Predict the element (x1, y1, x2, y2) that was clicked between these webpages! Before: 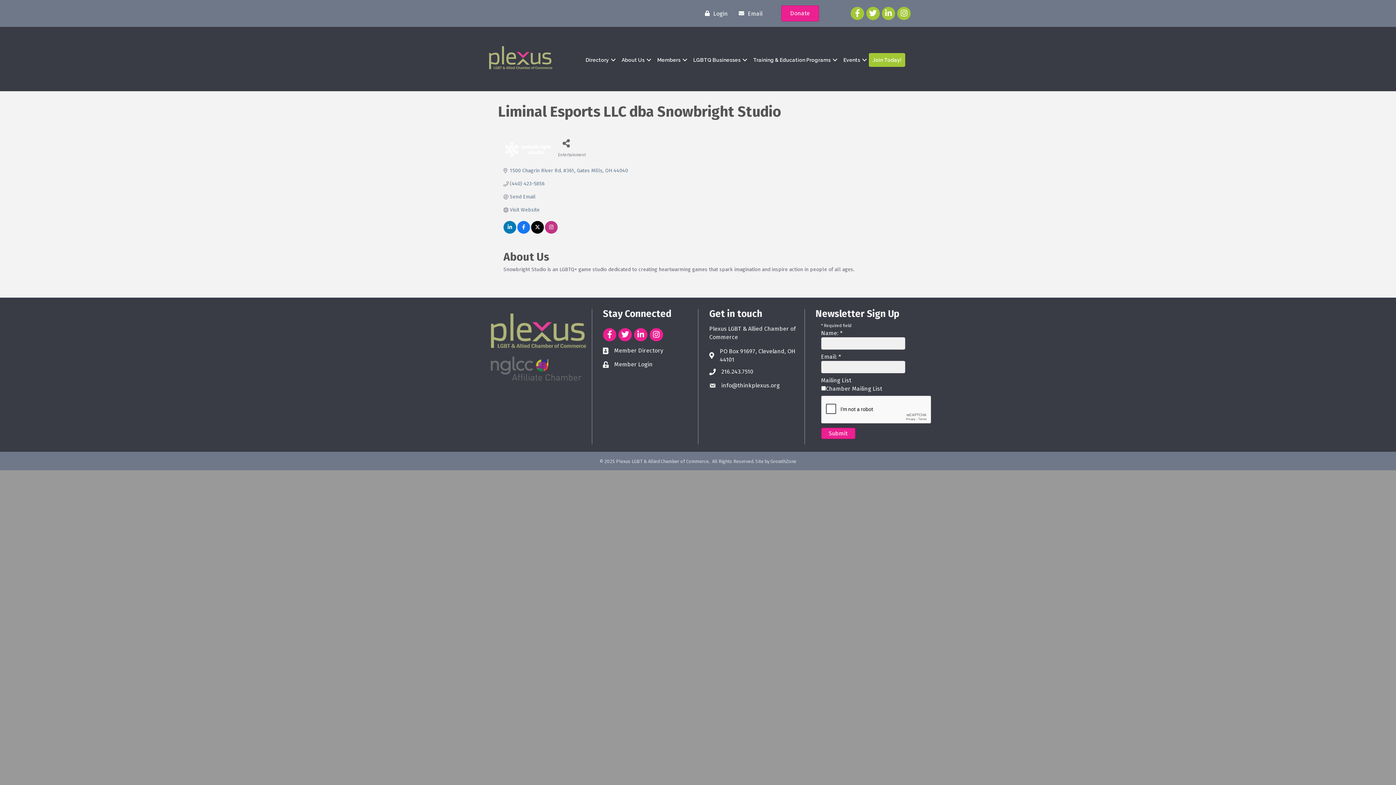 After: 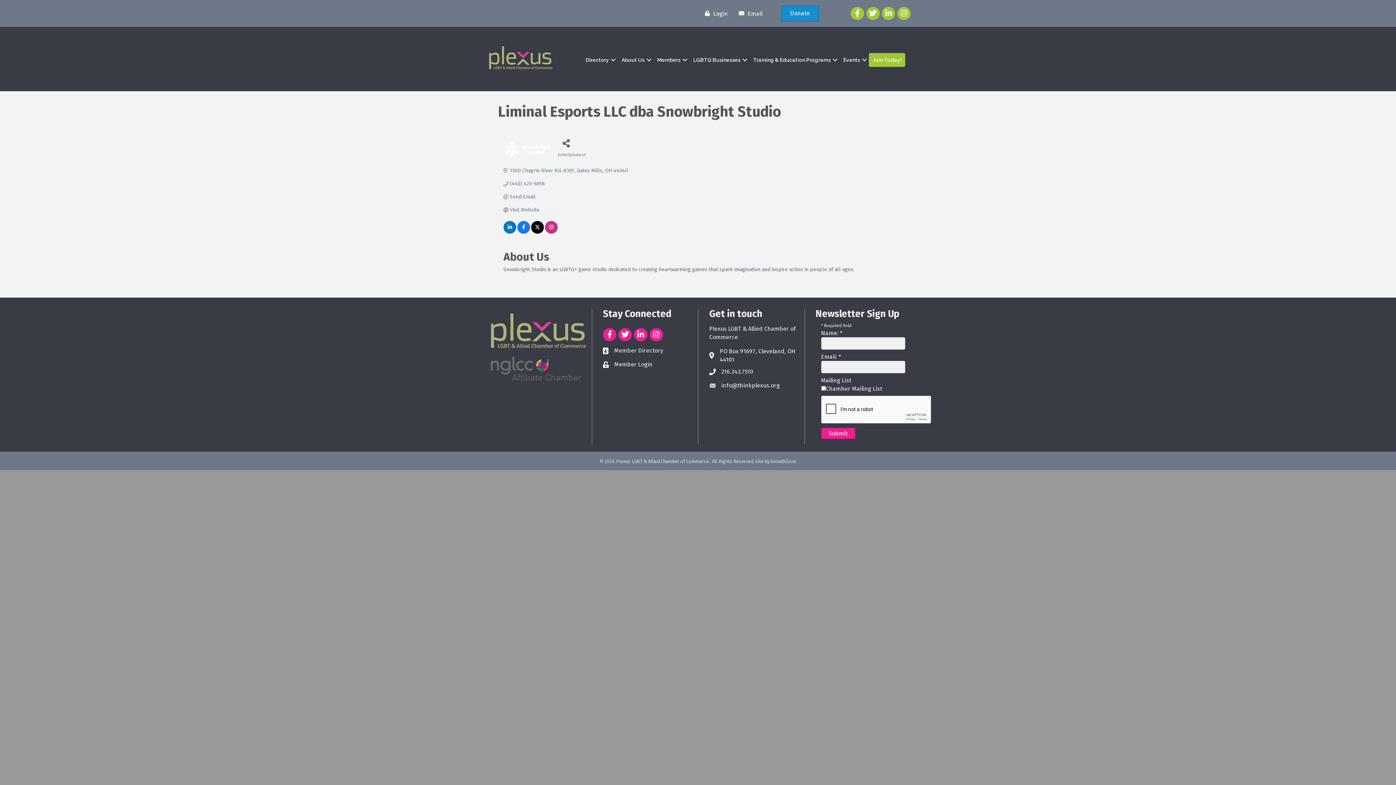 Action: label: Donate bbox: (781, 5, 819, 21)